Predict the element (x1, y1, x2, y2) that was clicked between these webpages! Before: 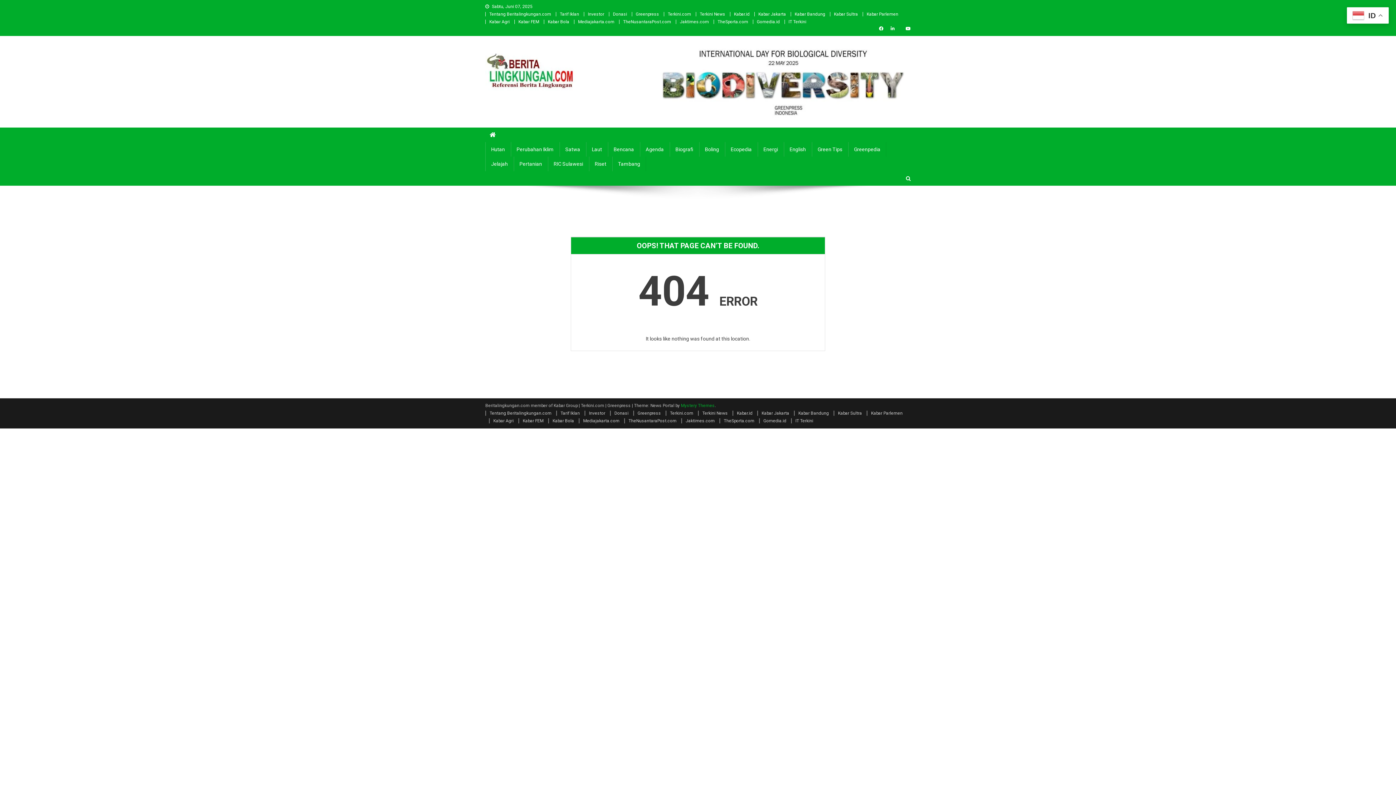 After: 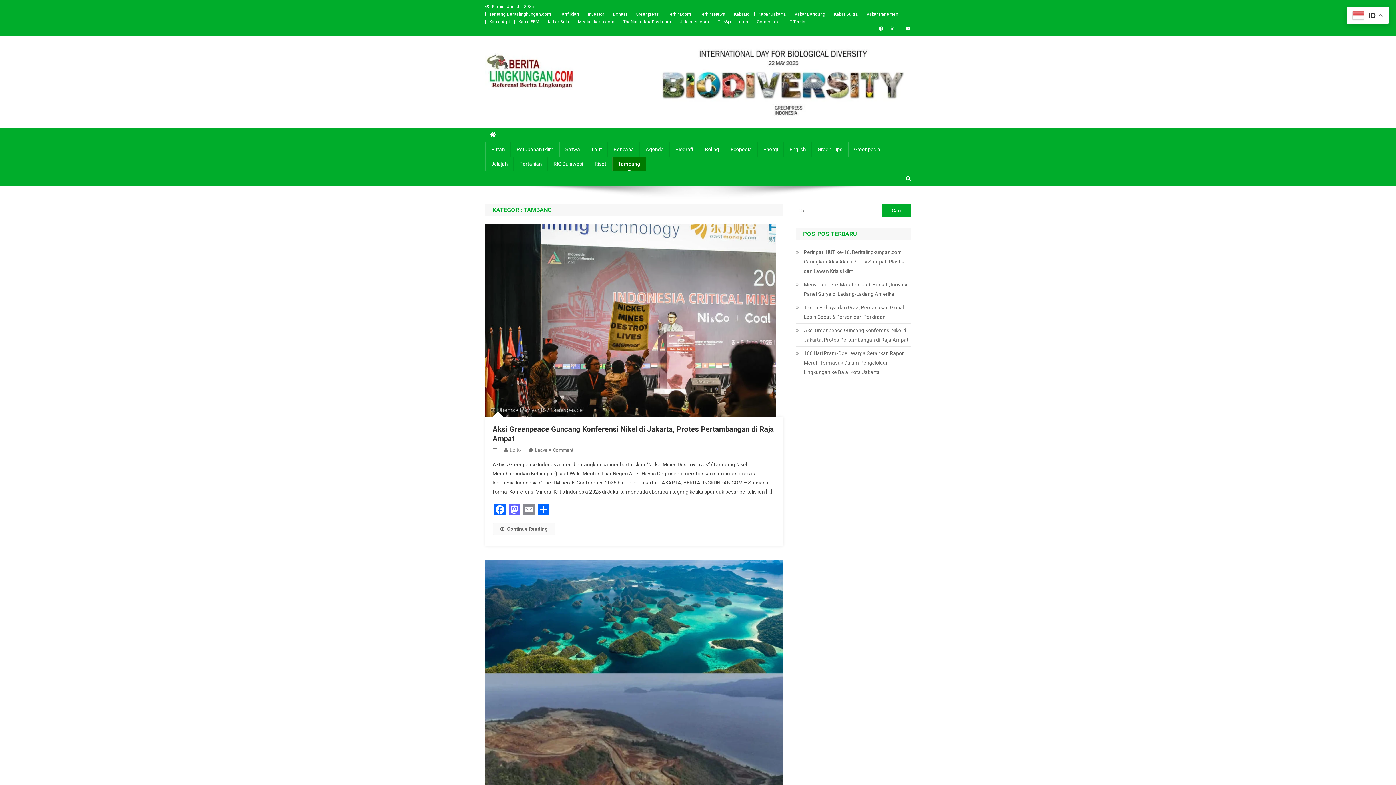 Action: label: Tambang bbox: (612, 156, 646, 171)